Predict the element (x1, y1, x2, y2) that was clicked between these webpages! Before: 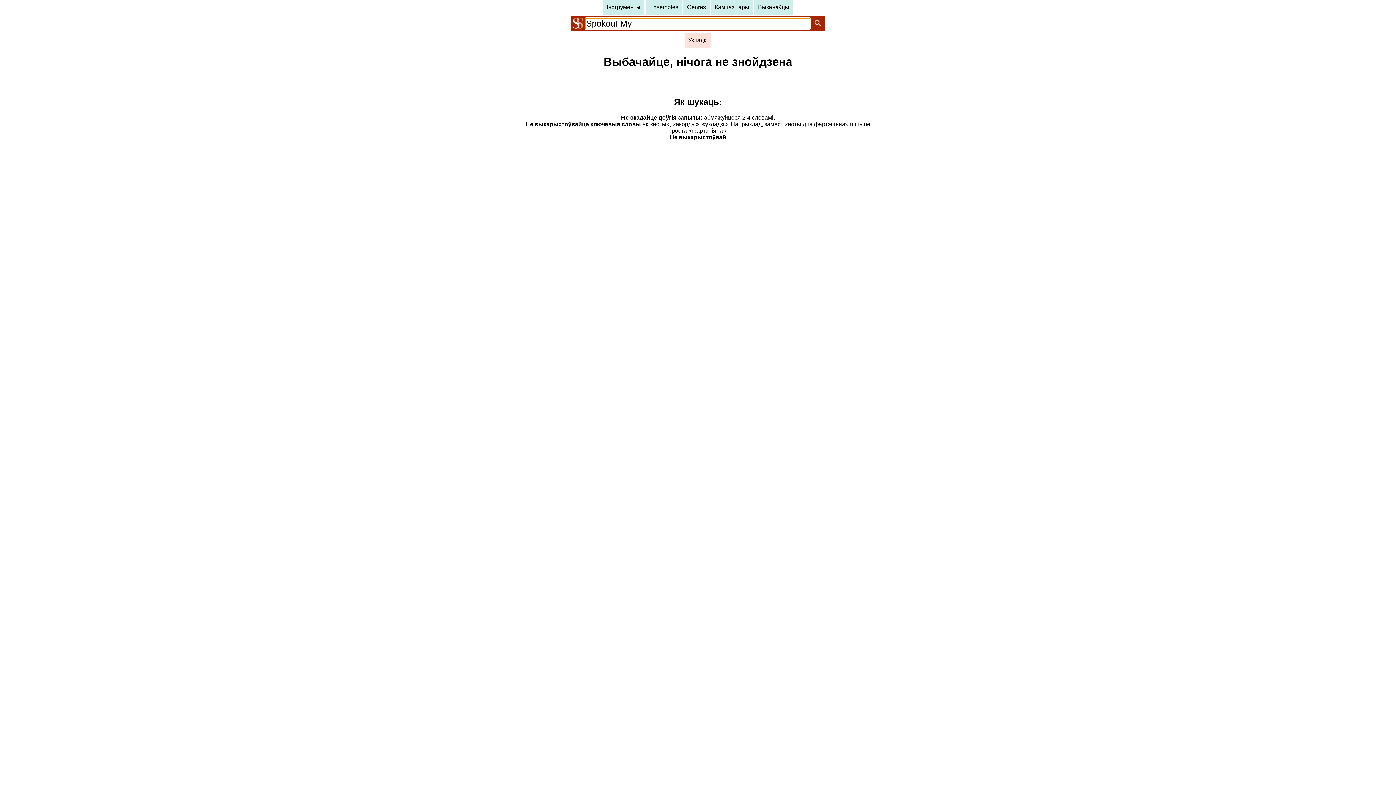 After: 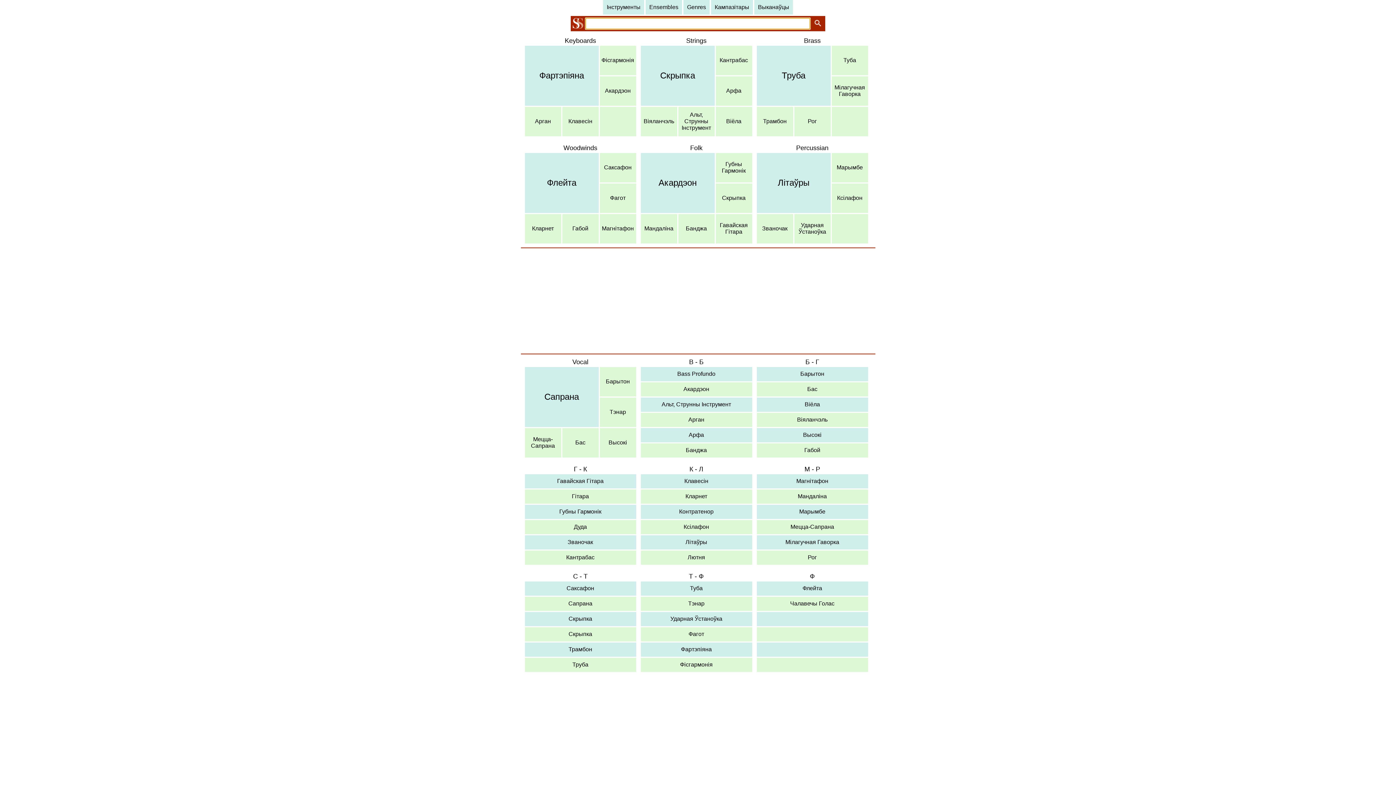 Action: label: Інструменты bbox: (603, 0, 644, 14)